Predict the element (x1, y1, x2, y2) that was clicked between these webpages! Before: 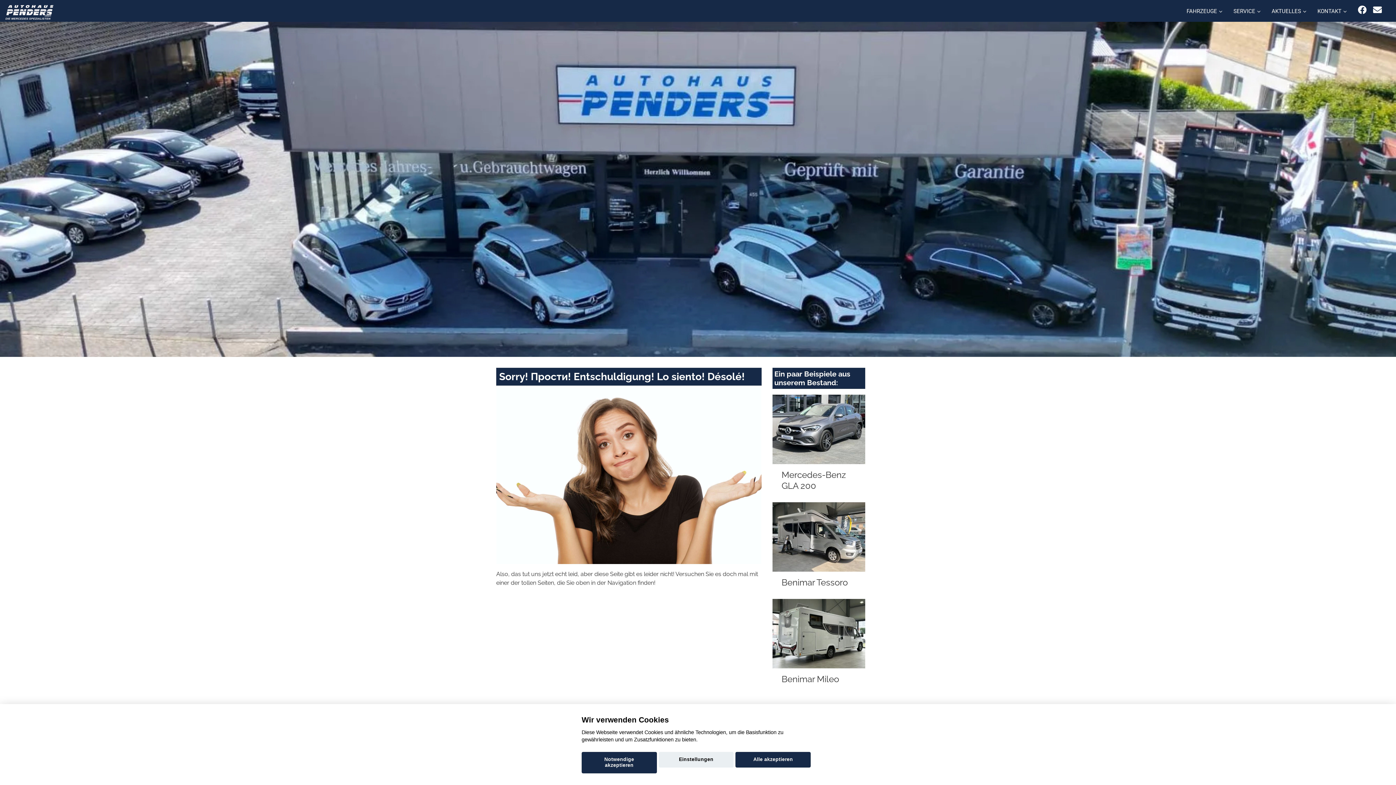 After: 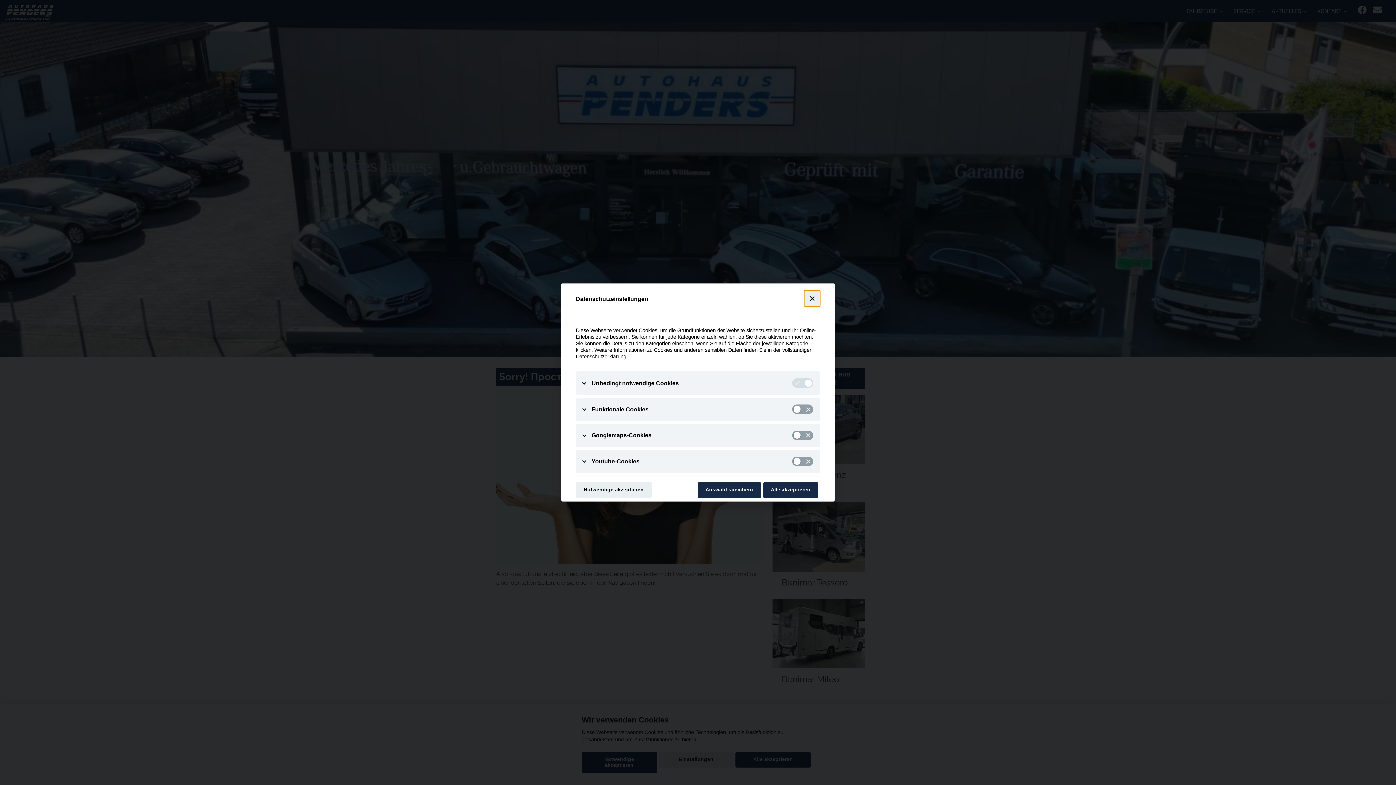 Action: label: Einstellungen bbox: (658, 752, 733, 768)